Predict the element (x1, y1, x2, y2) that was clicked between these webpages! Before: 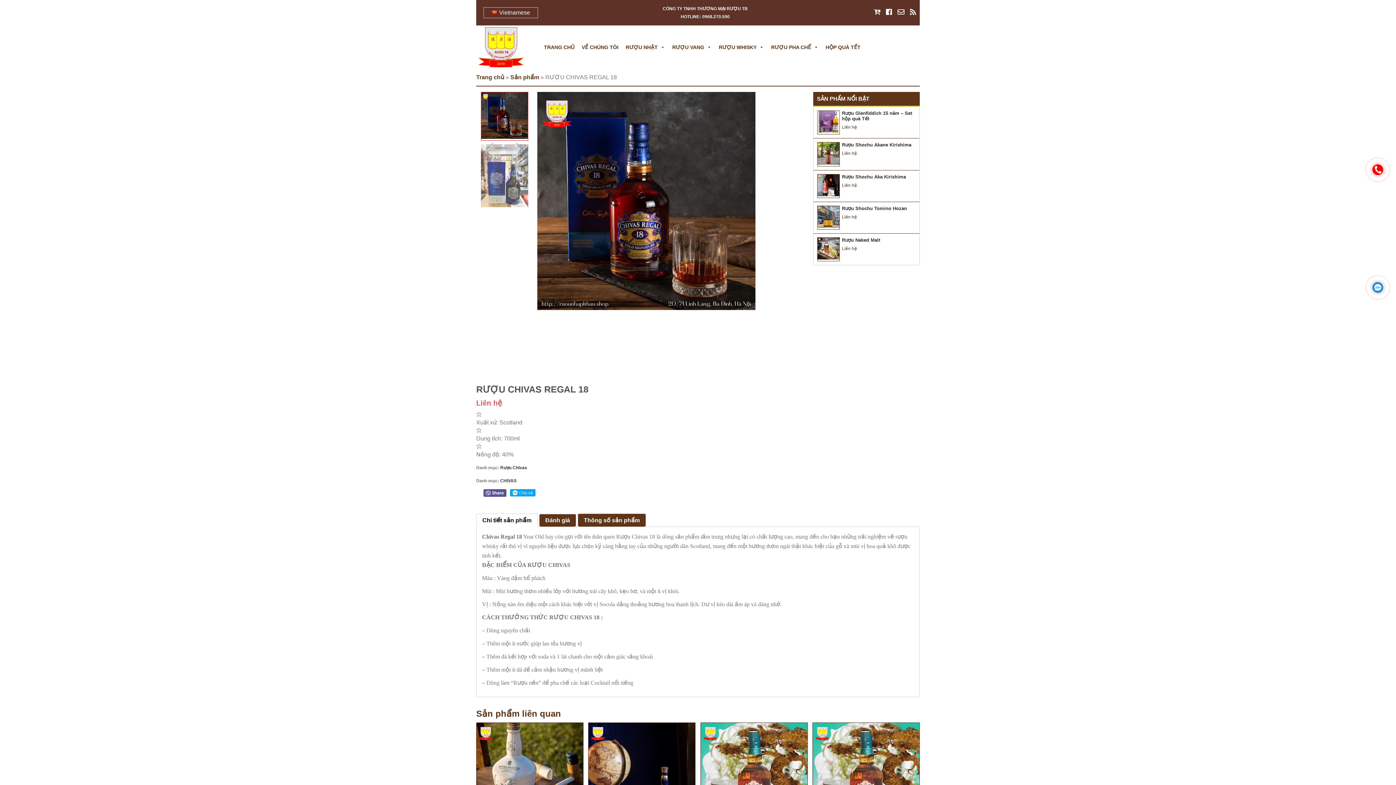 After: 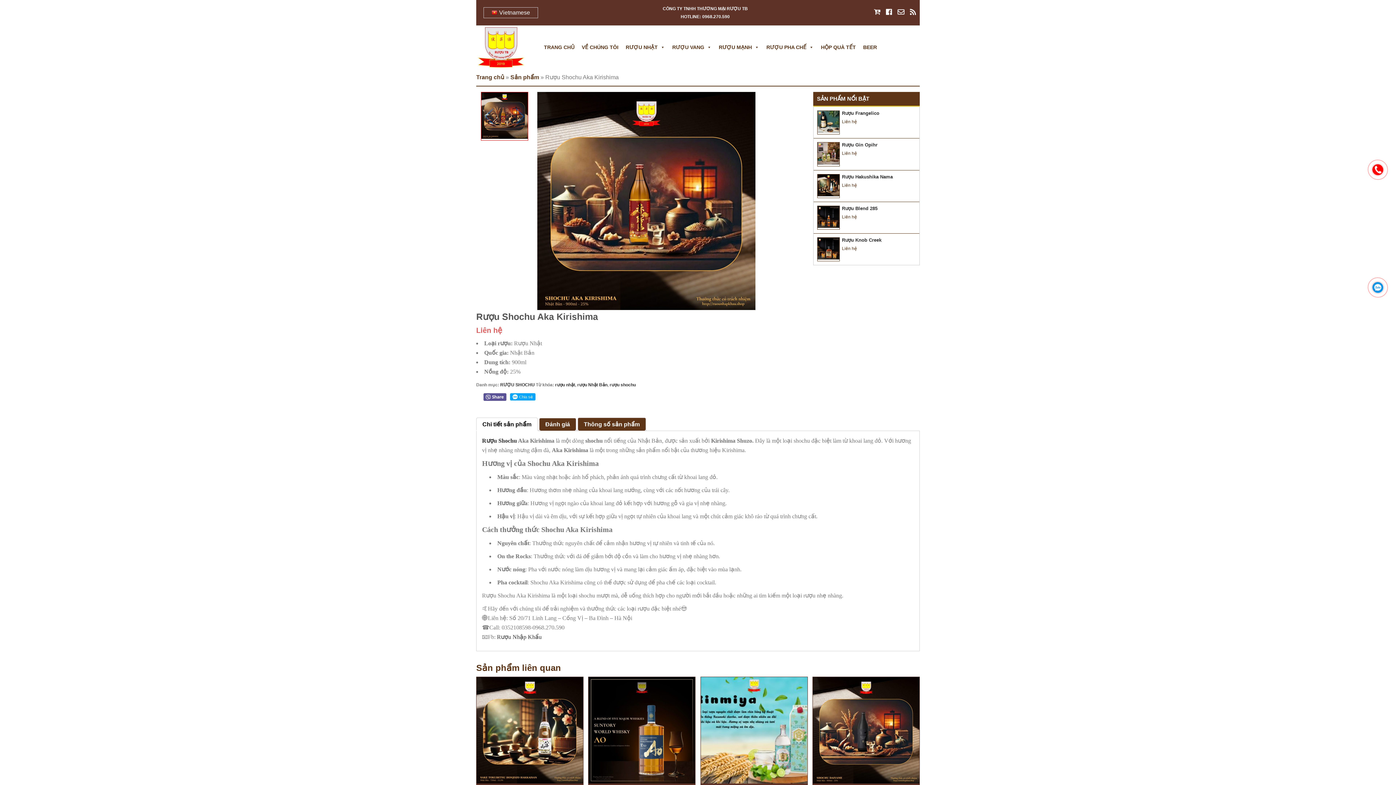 Action: bbox: (817, 191, 839, 197)